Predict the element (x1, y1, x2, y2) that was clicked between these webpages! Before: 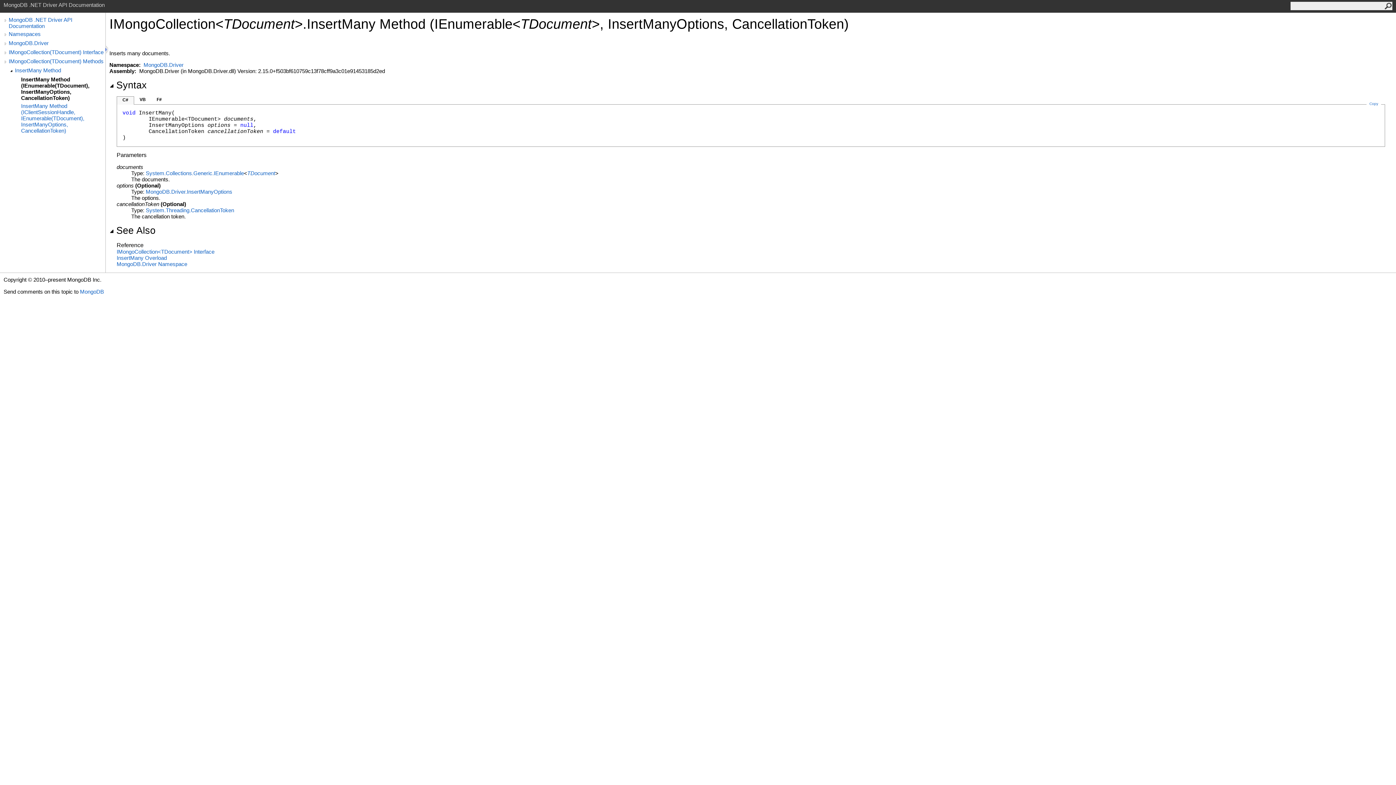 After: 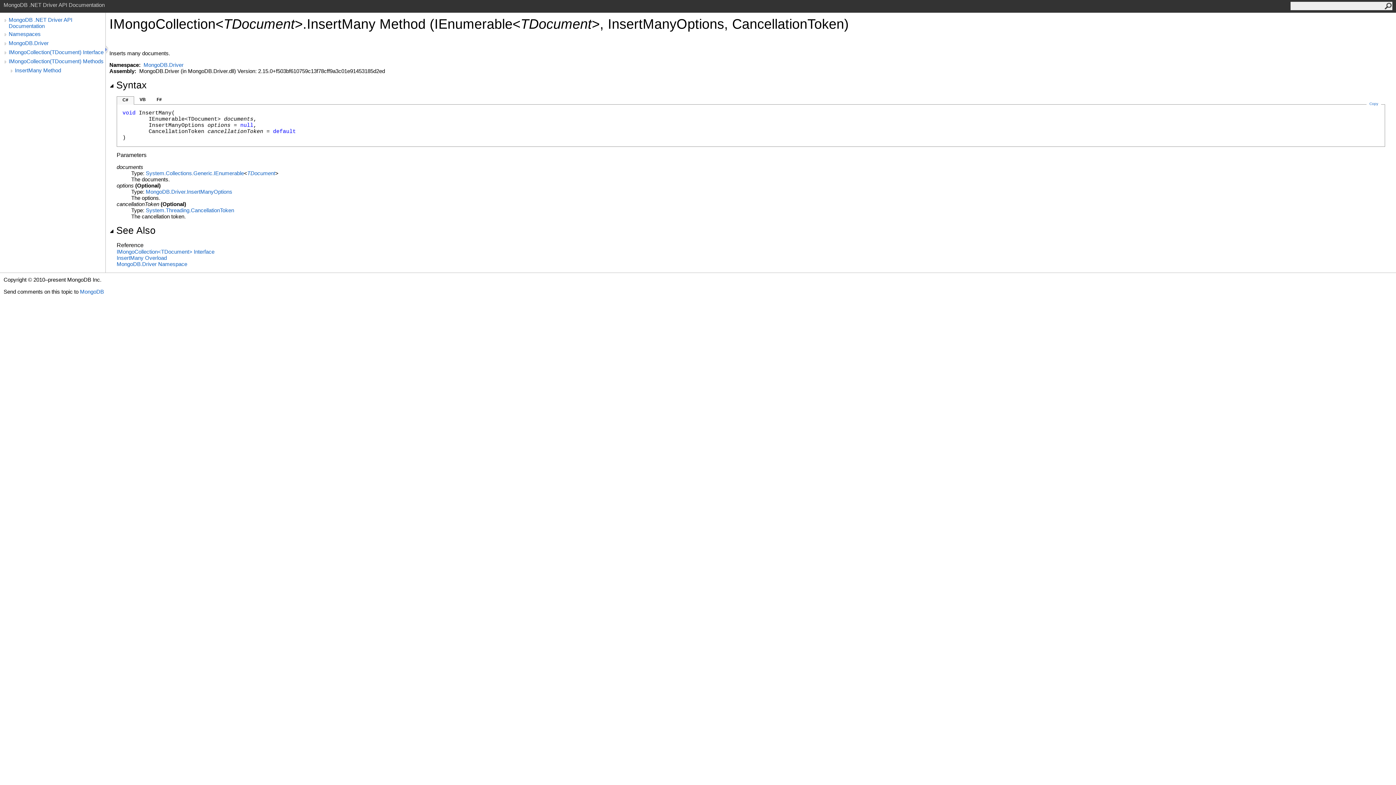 Action: bbox: (8, 67, 14, 74)